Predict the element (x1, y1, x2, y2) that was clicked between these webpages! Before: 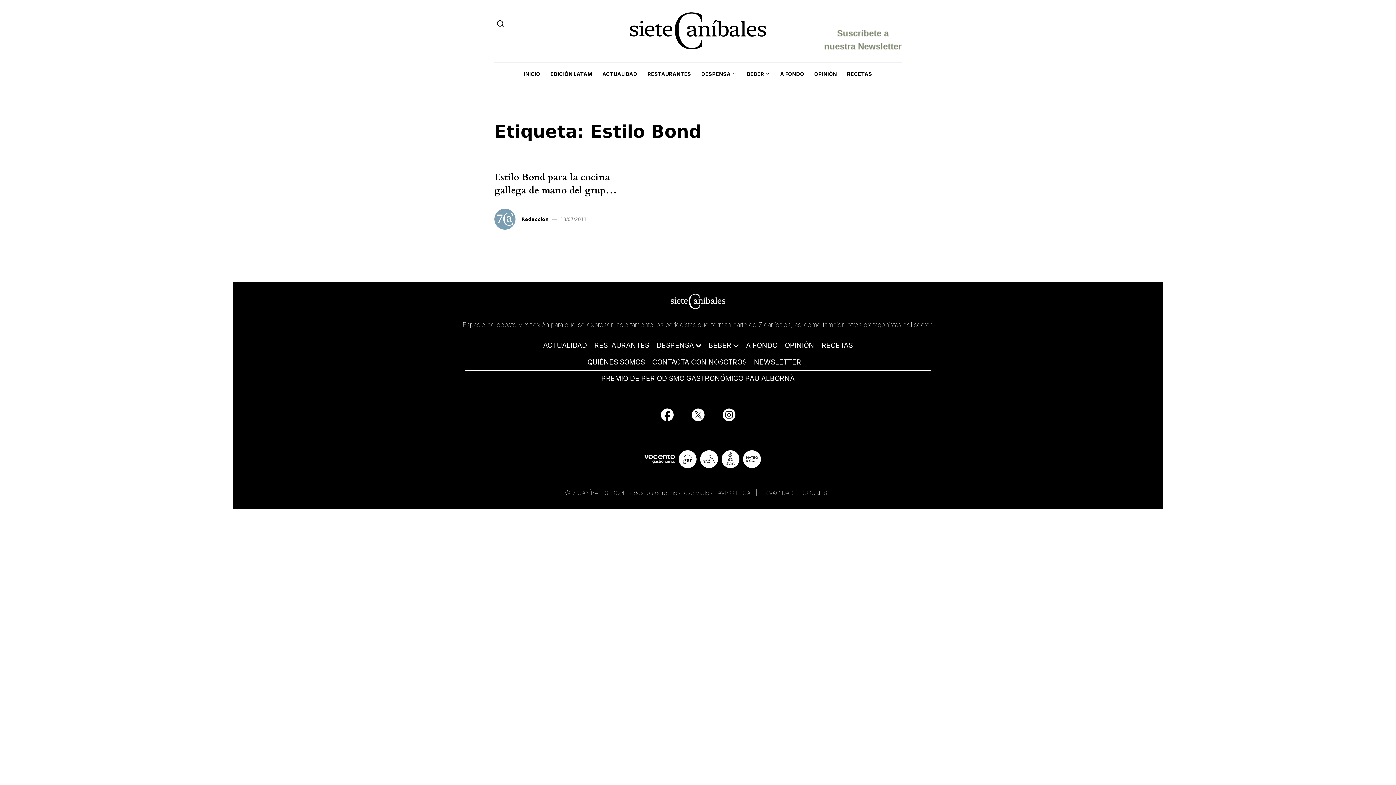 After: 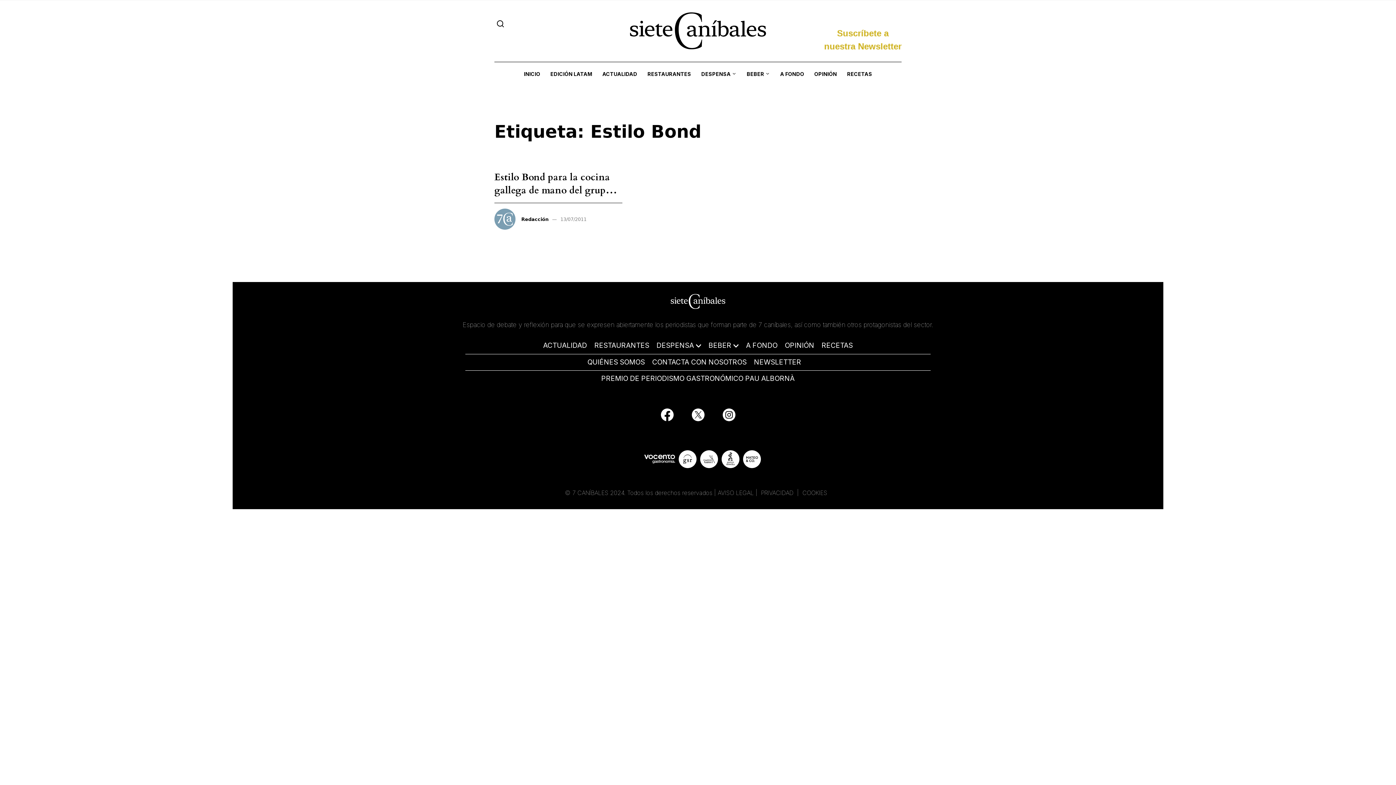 Action: bbox: (678, 450, 696, 468)